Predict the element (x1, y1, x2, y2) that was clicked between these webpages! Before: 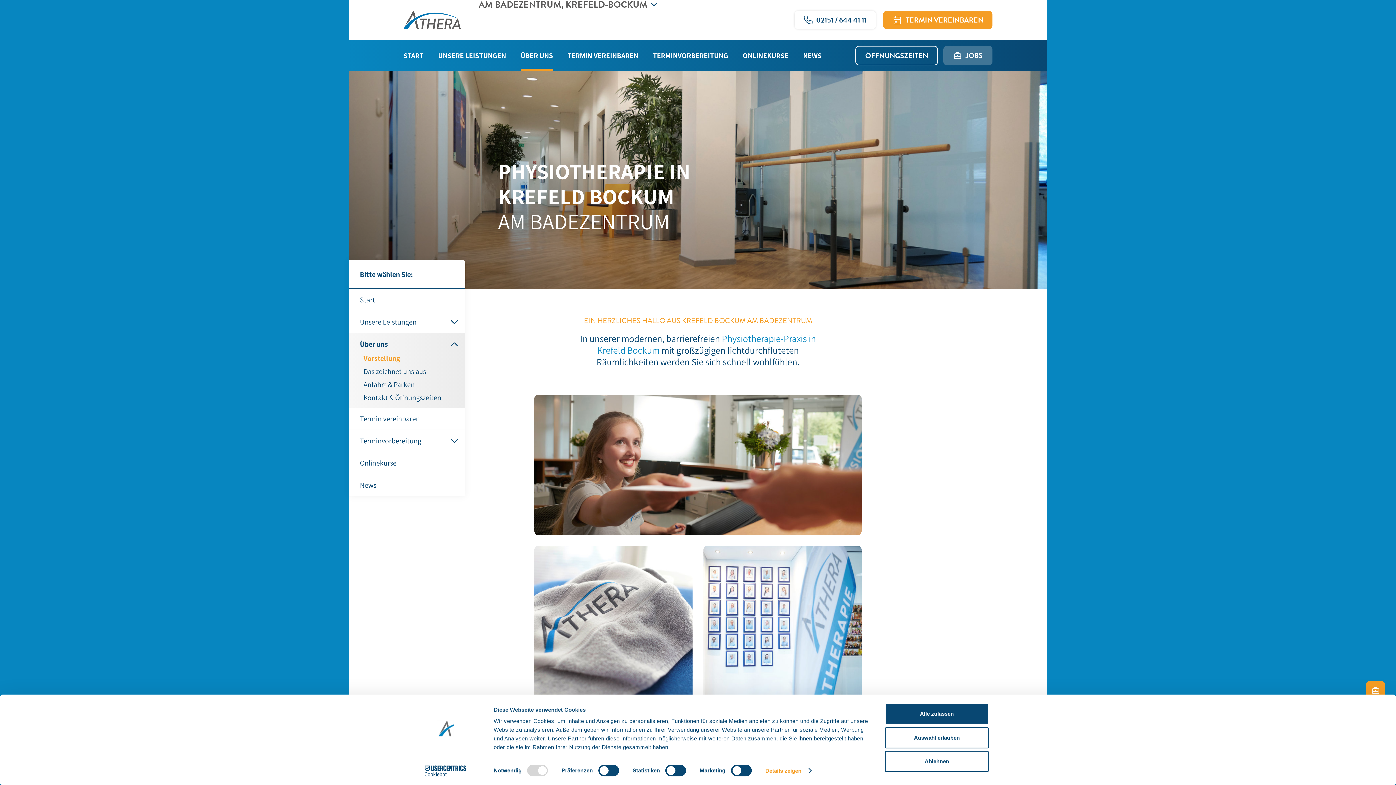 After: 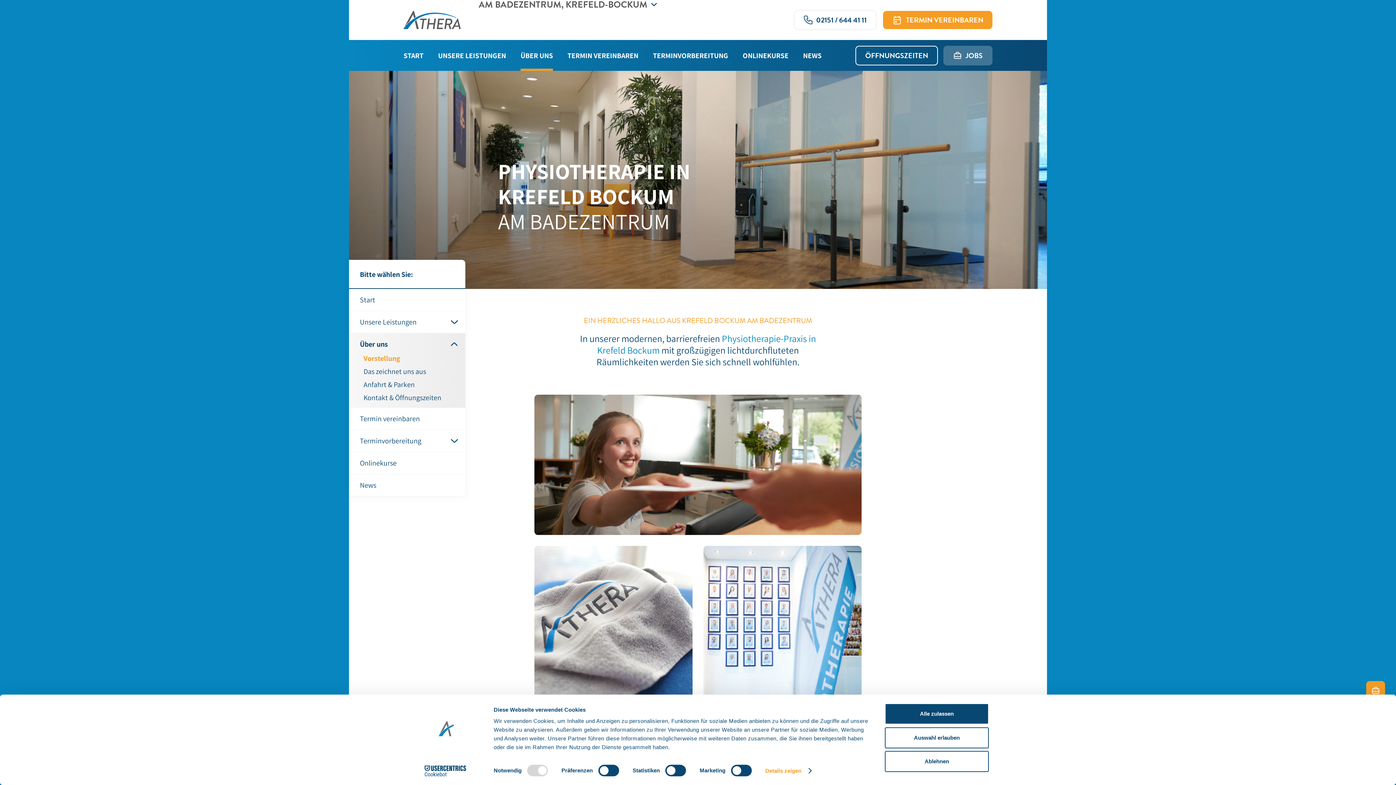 Action: bbox: (413, 765, 477, 776) label: Cookiebot - opens in a new window